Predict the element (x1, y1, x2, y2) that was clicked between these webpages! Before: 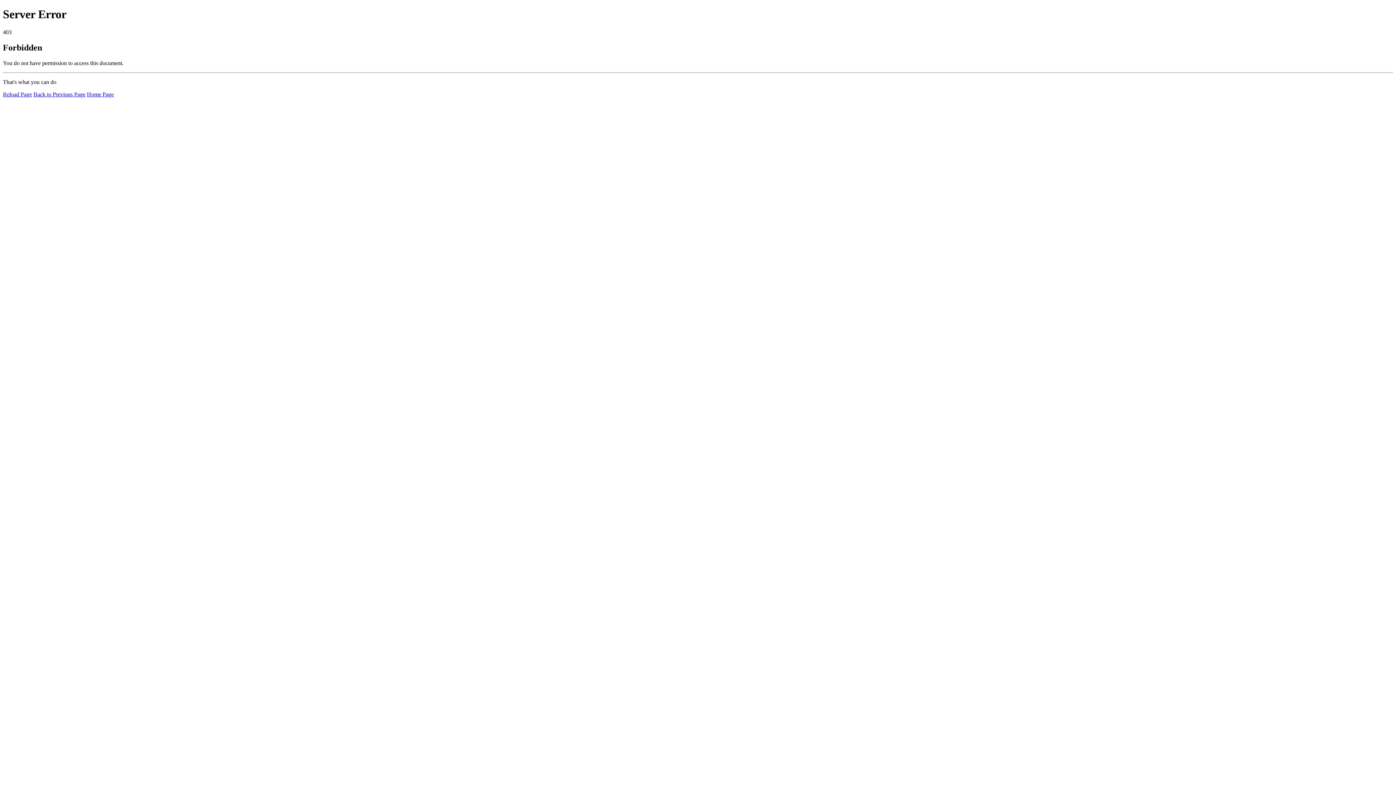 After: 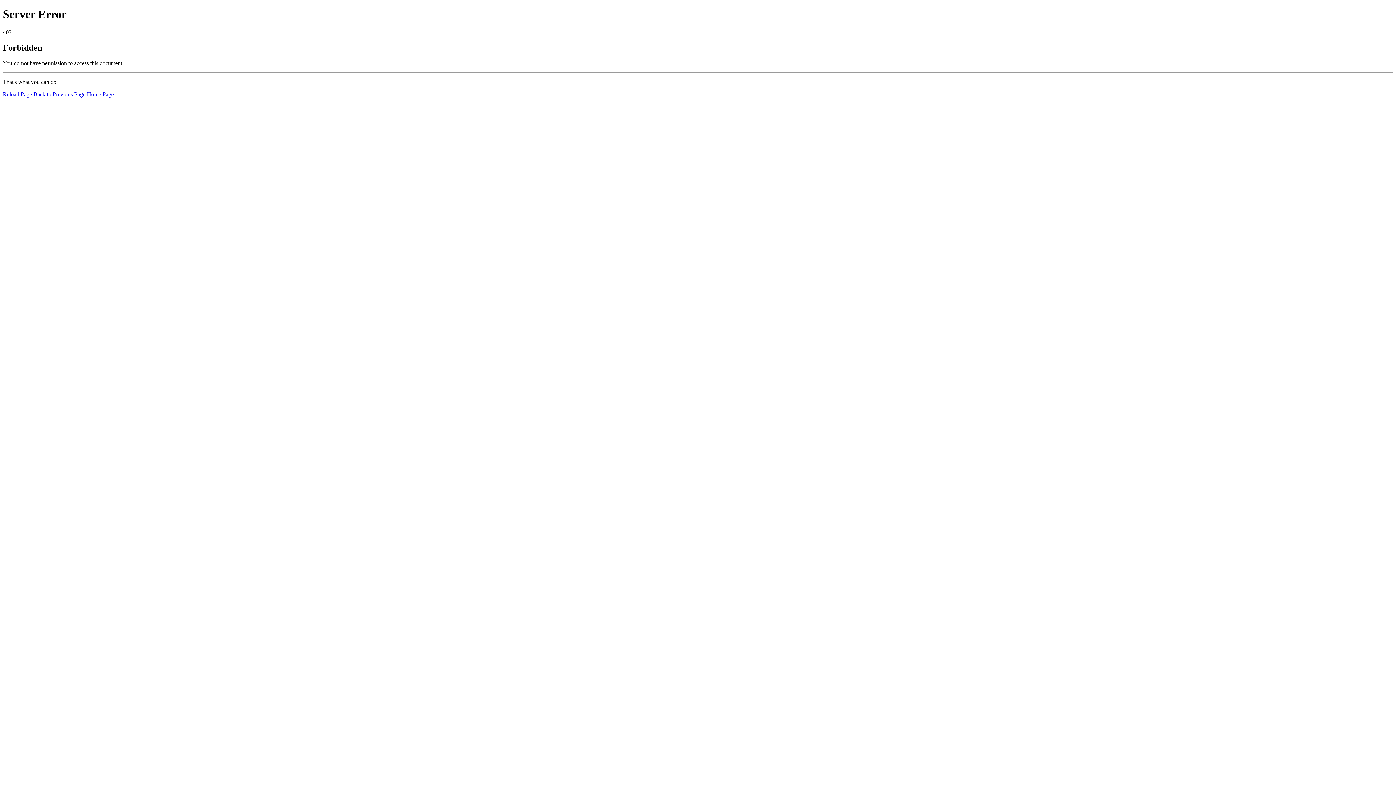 Action: bbox: (2, 91, 32, 97) label: Reload Page